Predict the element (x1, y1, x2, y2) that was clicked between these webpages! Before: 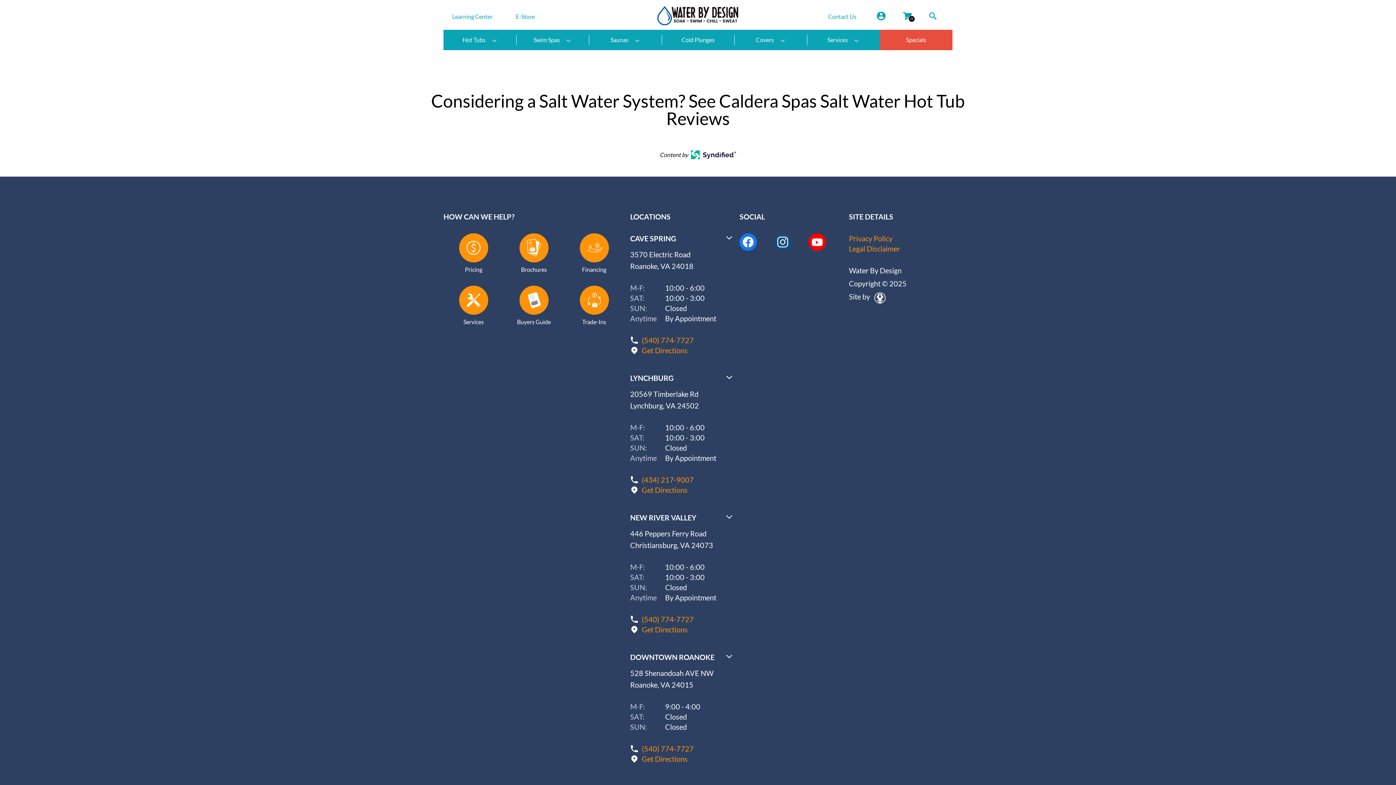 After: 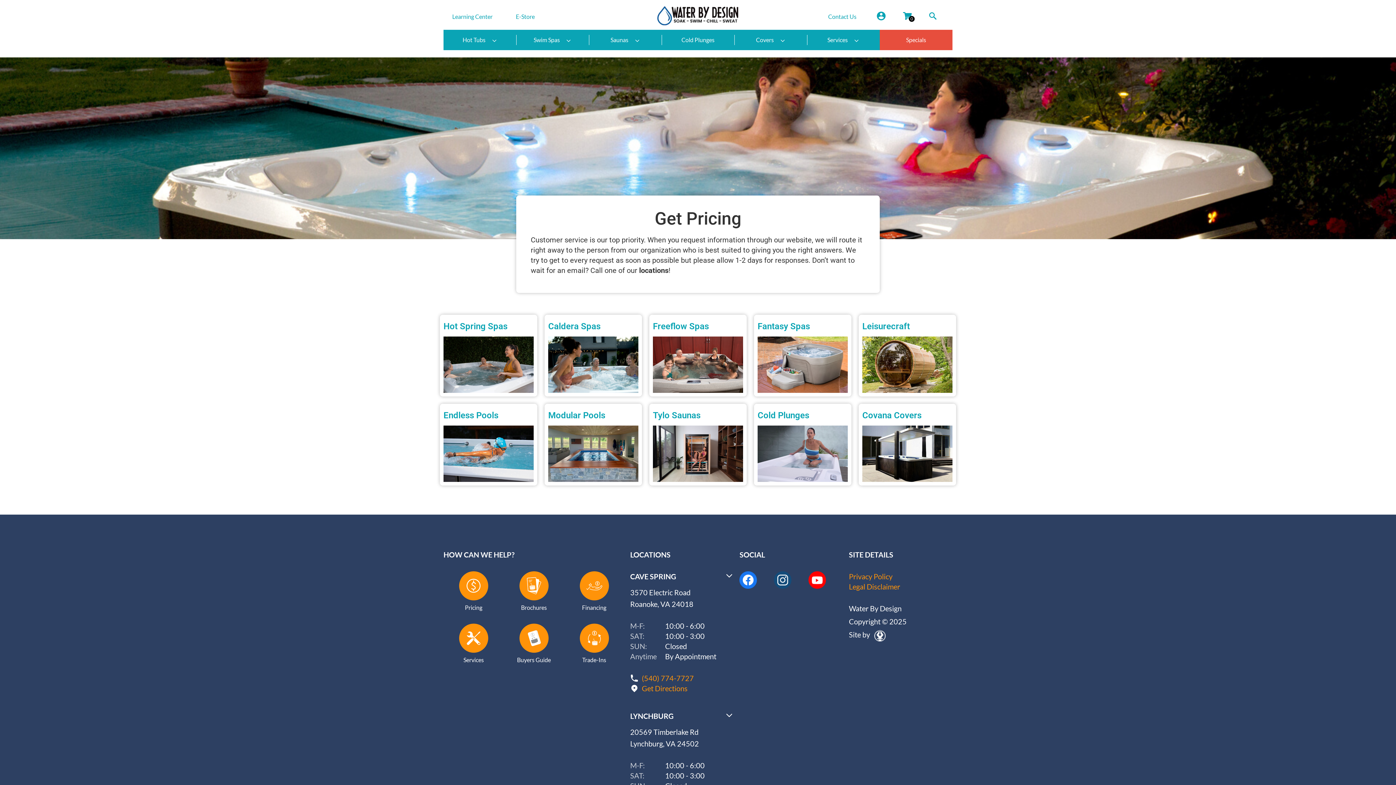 Action: bbox: (443, 233, 503, 285) label: Pricing